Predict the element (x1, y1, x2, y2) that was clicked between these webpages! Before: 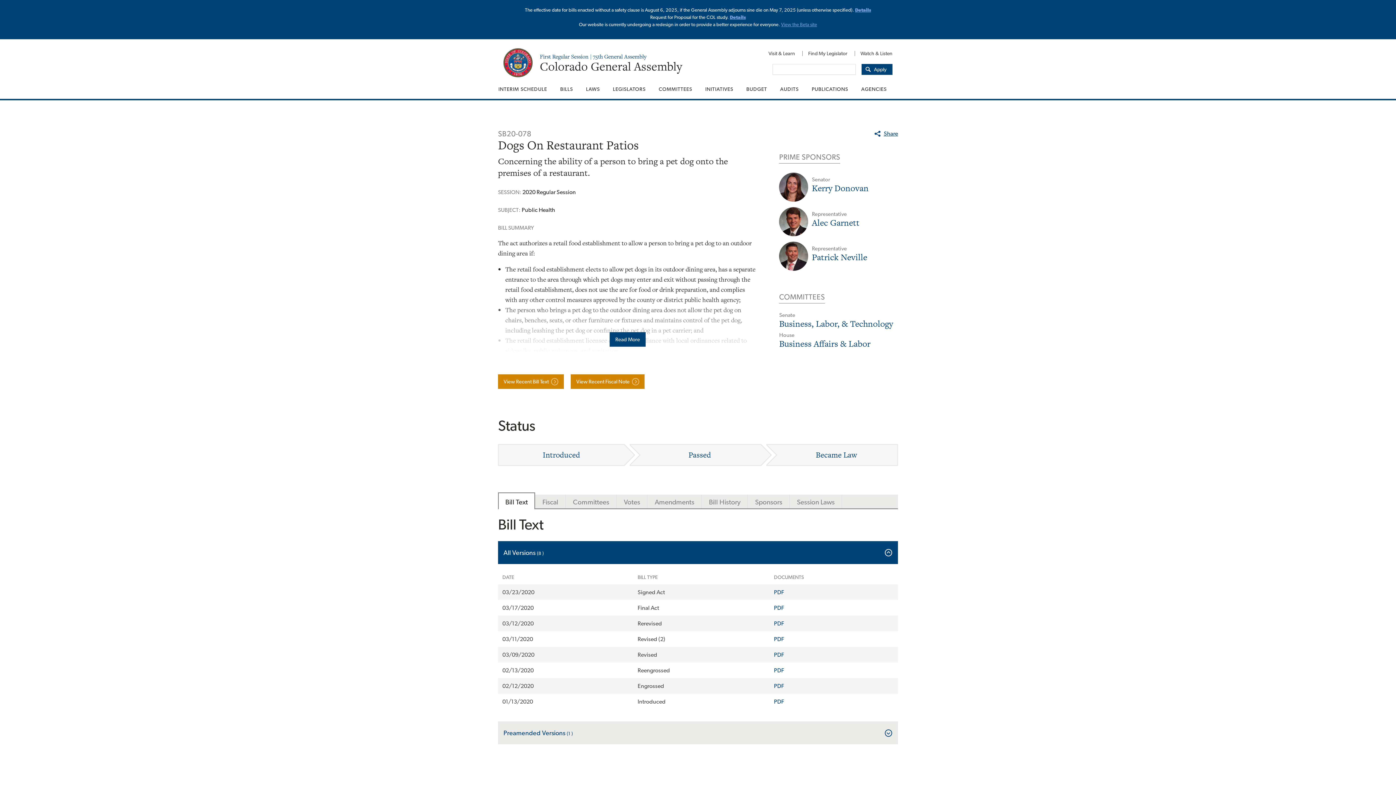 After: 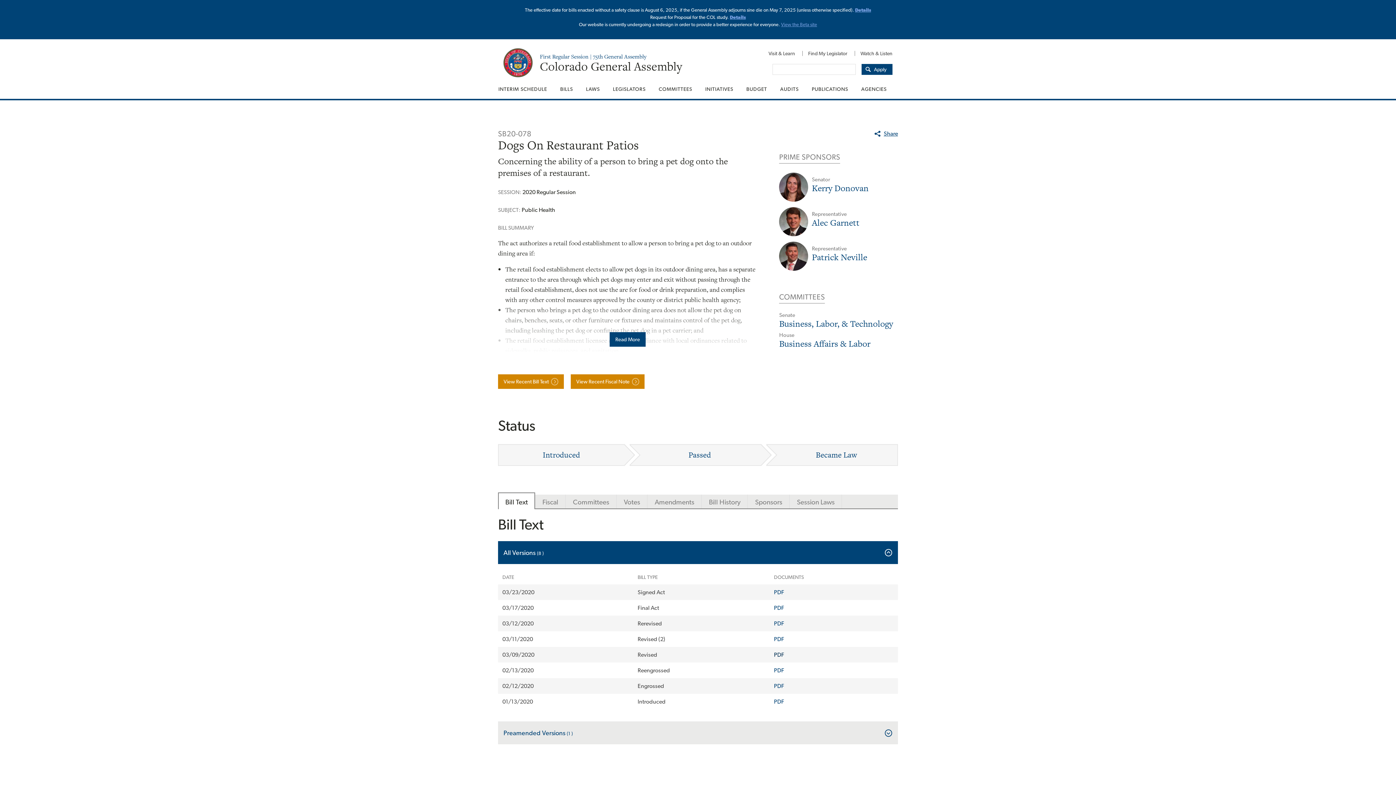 Action: bbox: (774, 651, 784, 658) label: PDF